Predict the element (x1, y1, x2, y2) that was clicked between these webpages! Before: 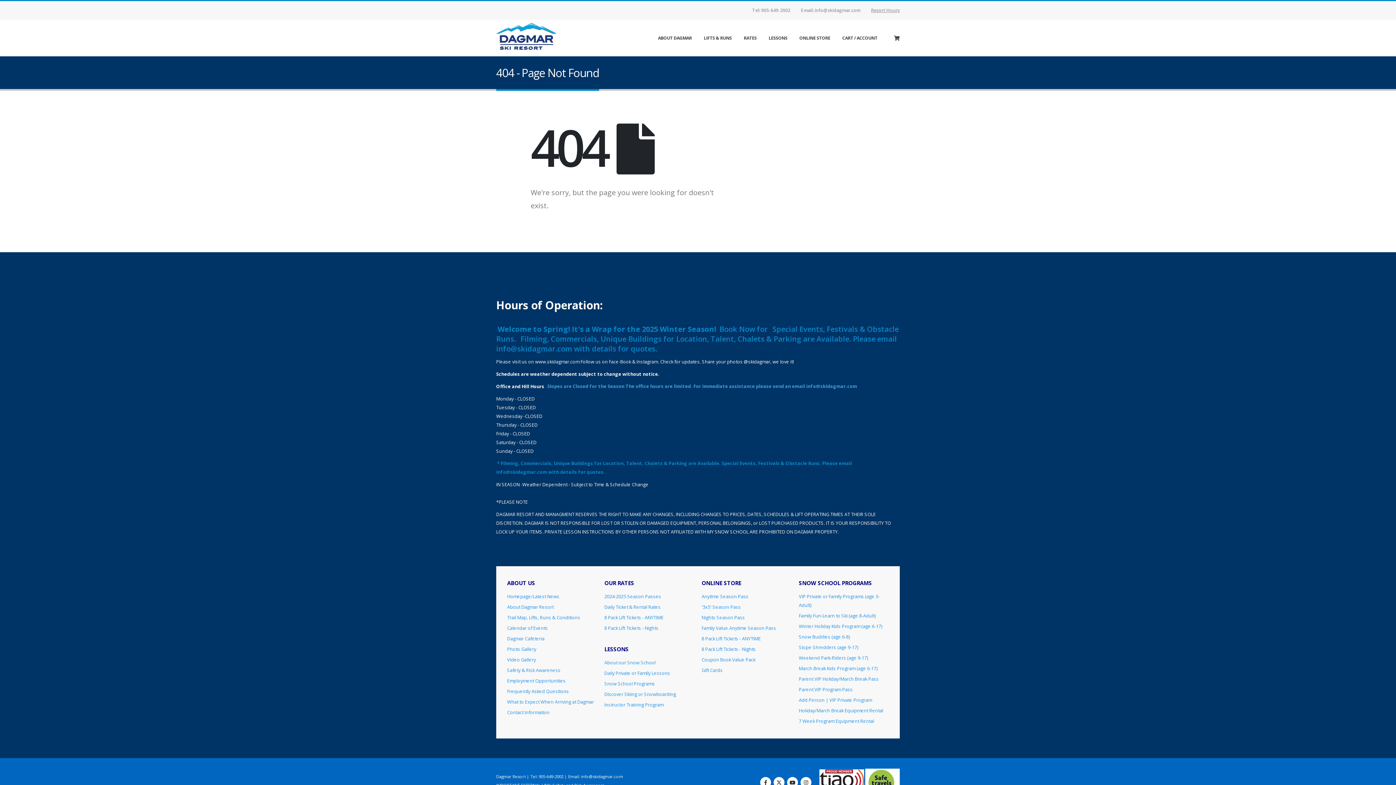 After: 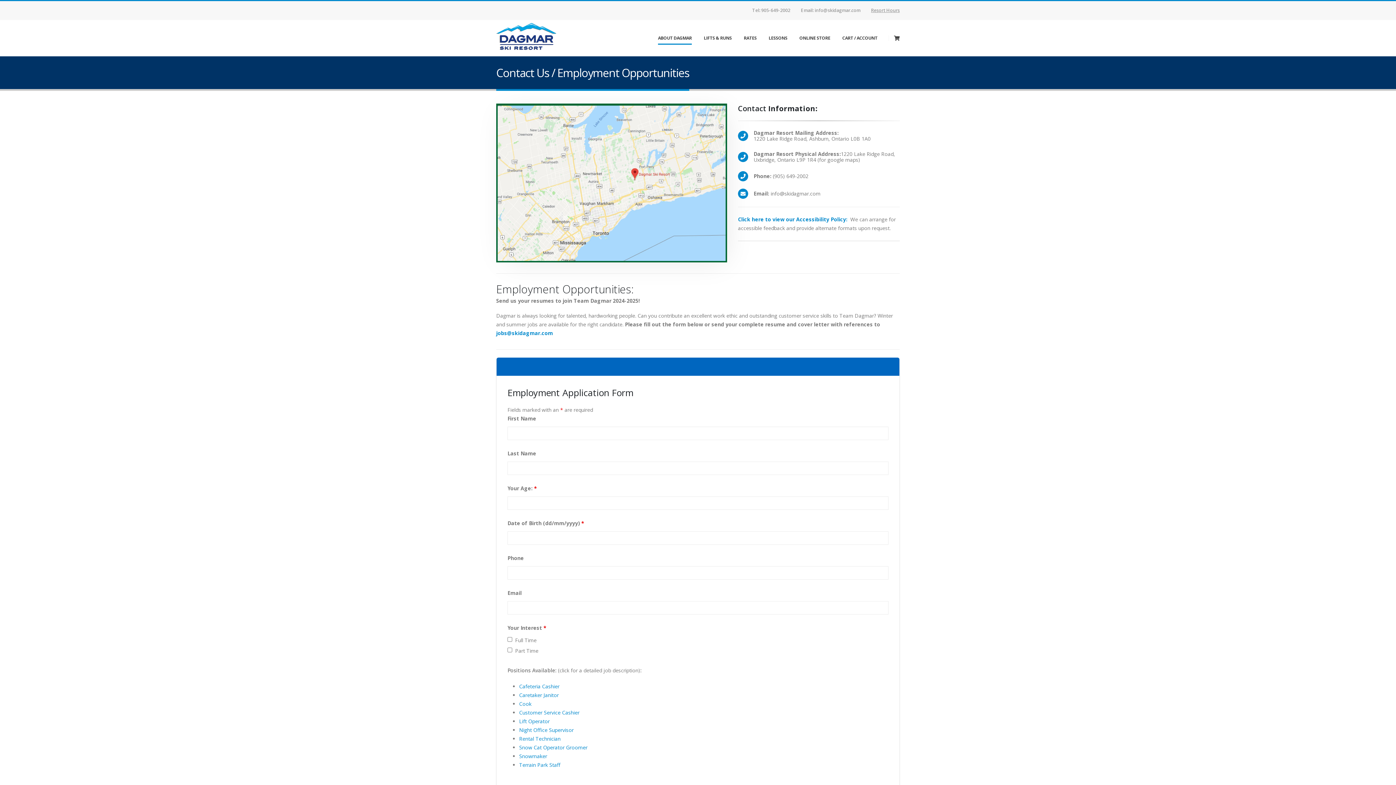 Action: bbox: (507, 708, 597, 717) label: Contact Information